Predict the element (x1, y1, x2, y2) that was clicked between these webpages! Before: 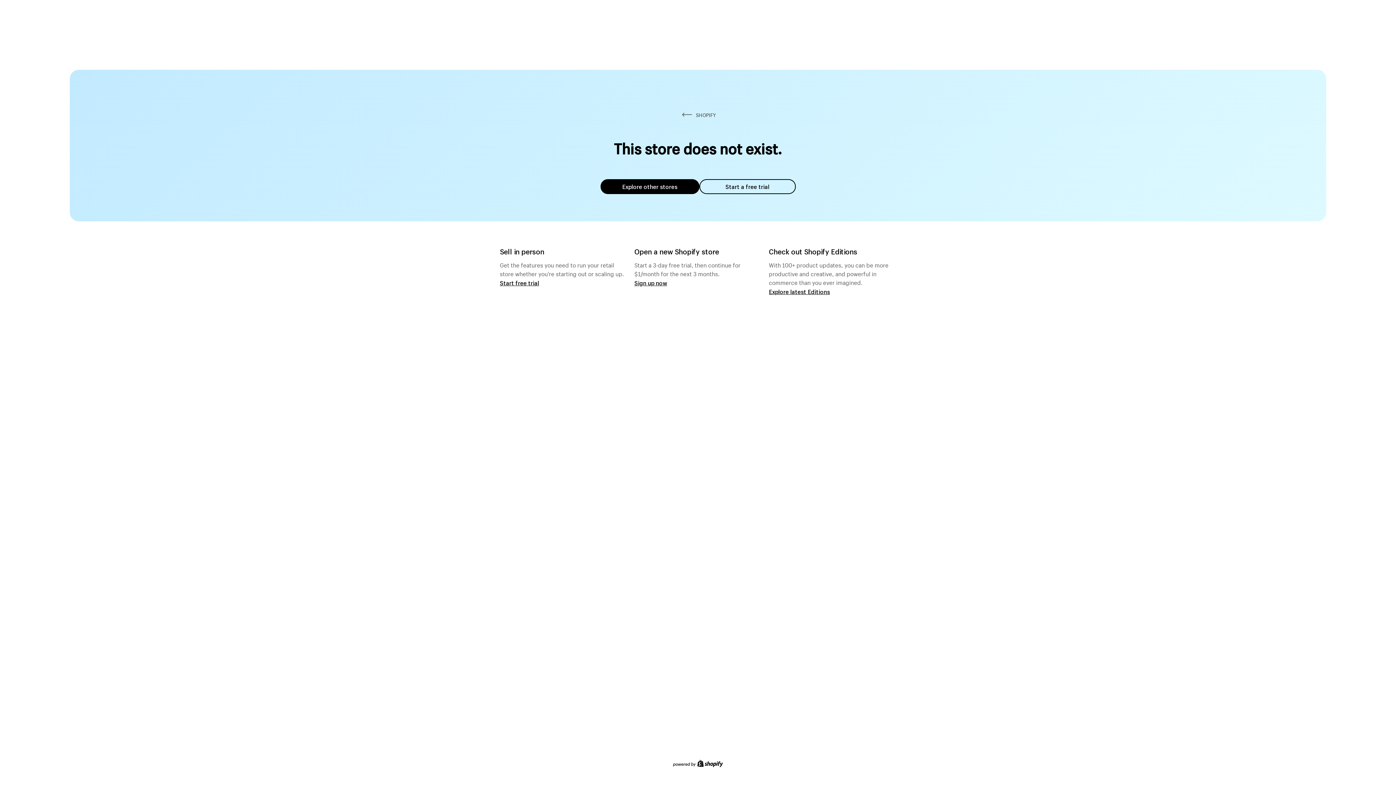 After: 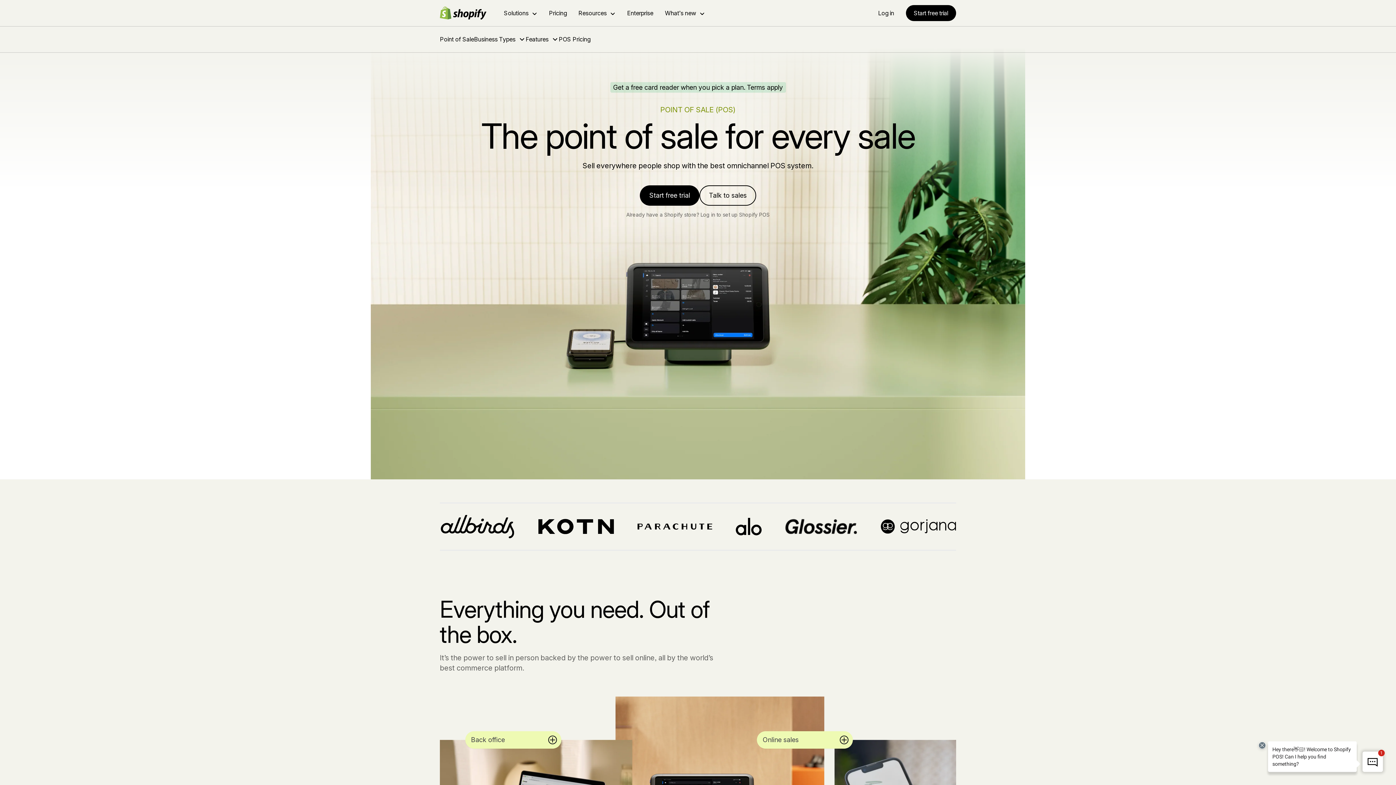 Action: bbox: (500, 279, 539, 286) label: Start free trial